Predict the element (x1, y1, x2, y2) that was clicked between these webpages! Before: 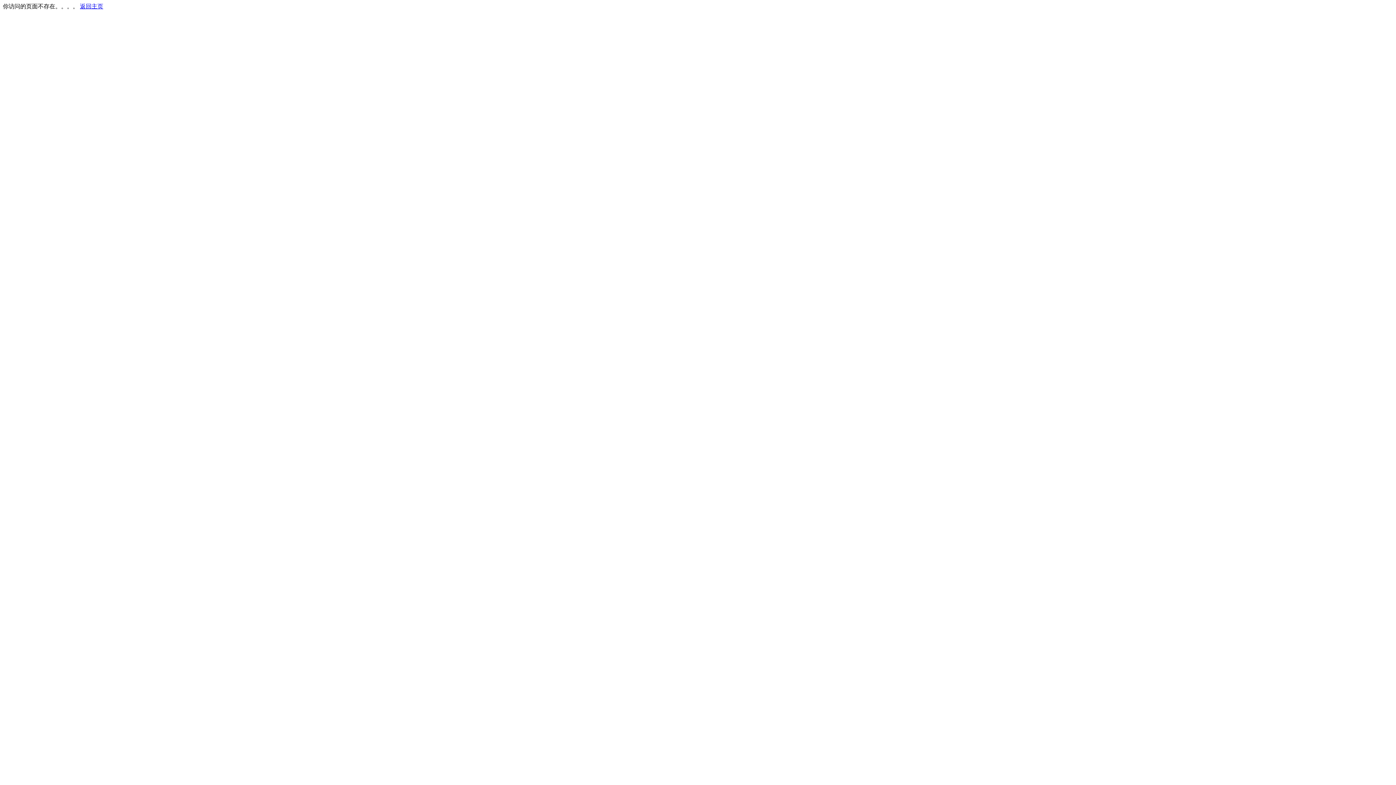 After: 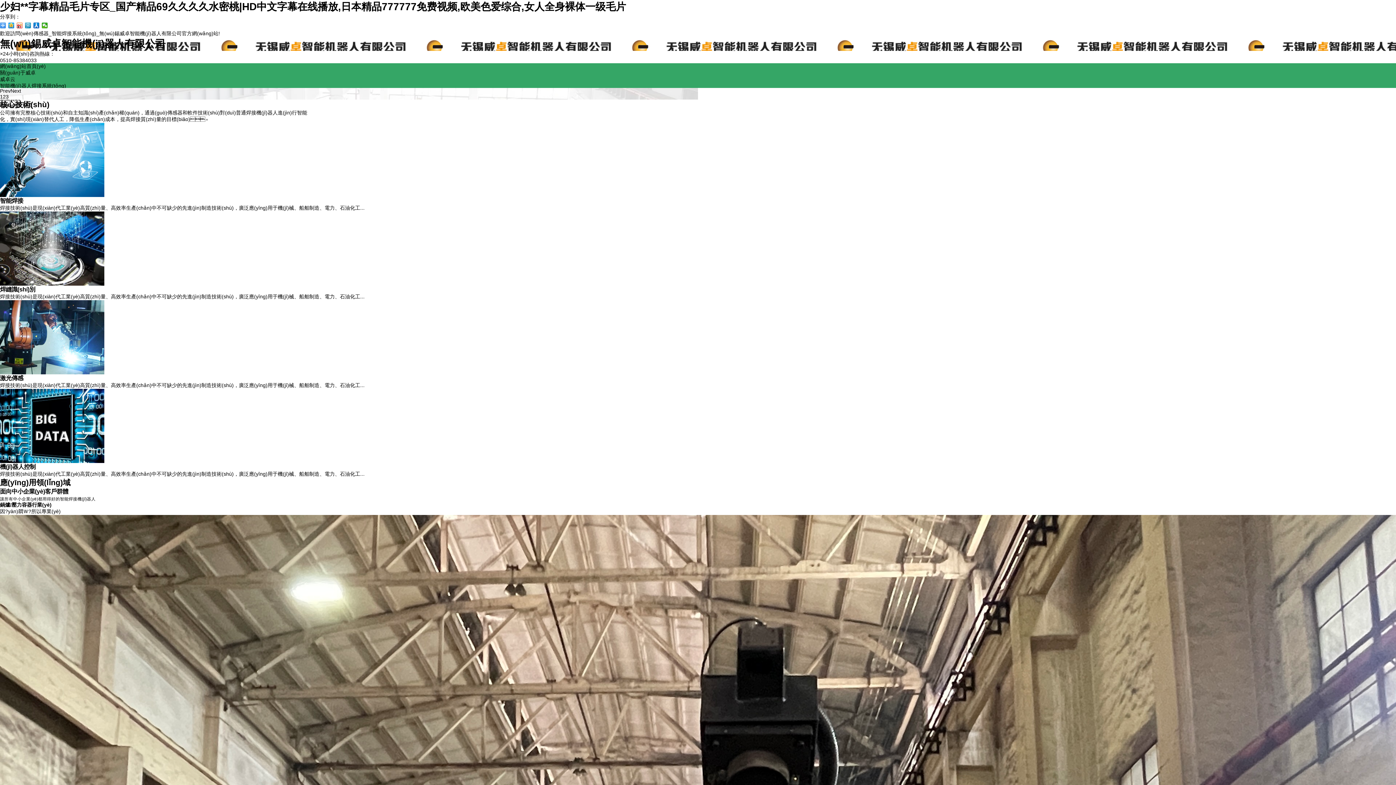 Action: label: 返回主页 bbox: (80, 3, 103, 9)